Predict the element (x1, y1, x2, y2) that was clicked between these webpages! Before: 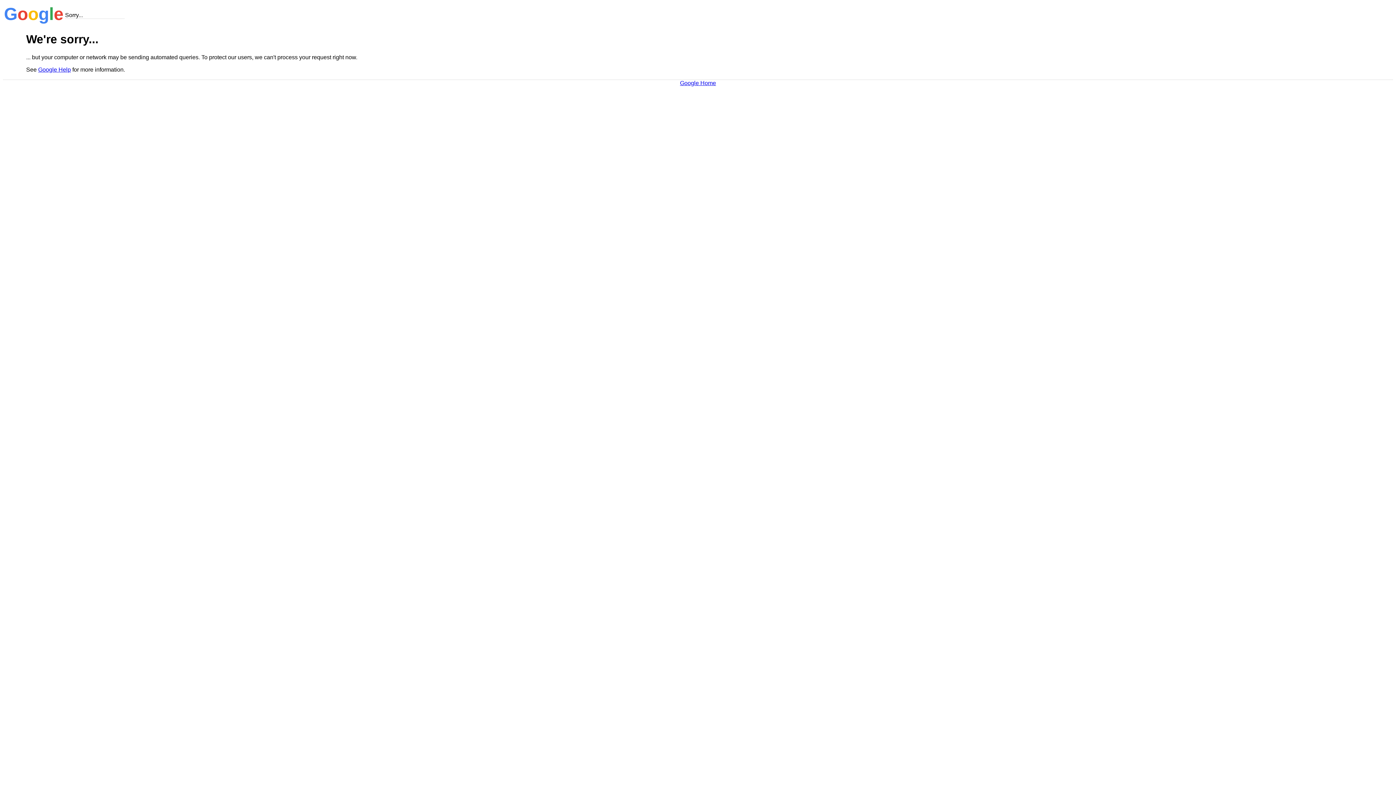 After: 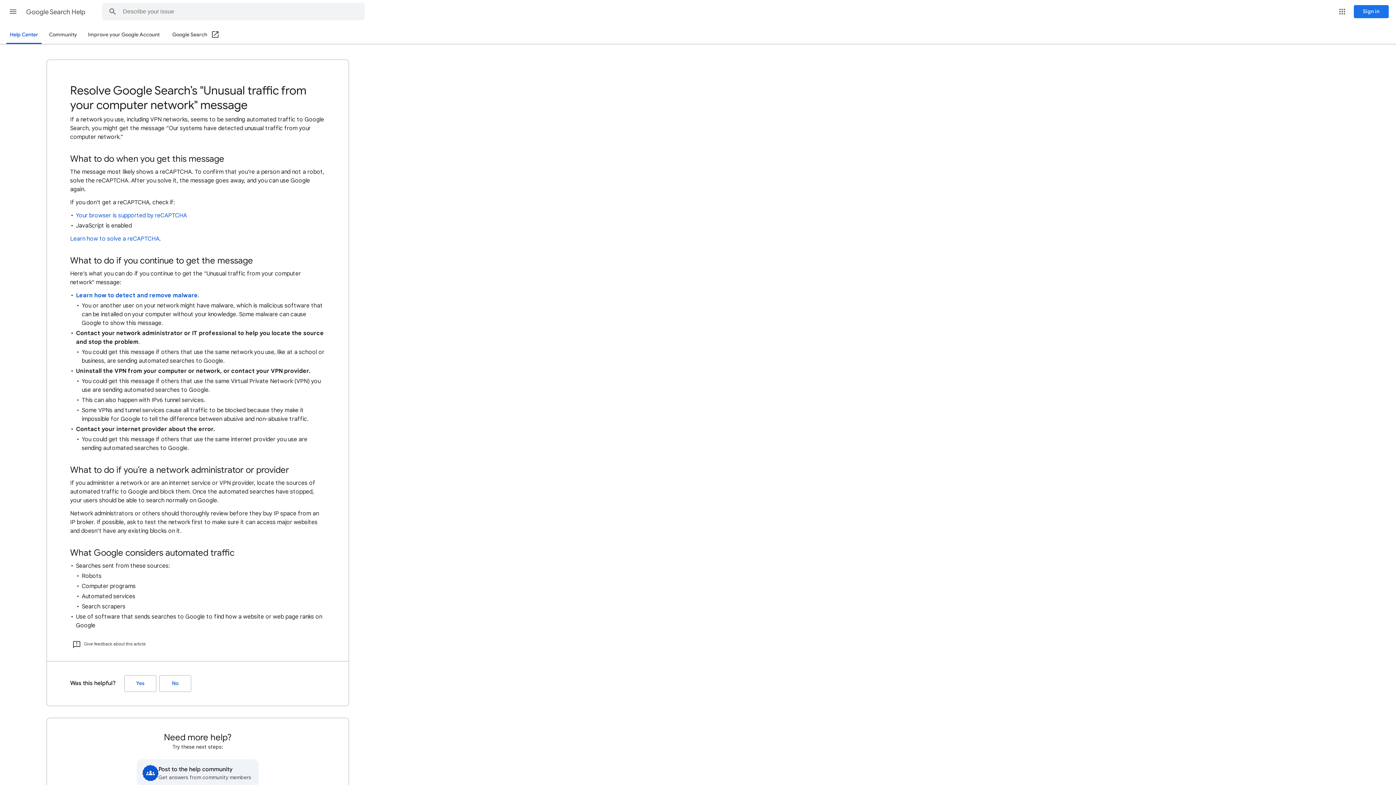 Action: bbox: (38, 66, 70, 72) label: Google Help